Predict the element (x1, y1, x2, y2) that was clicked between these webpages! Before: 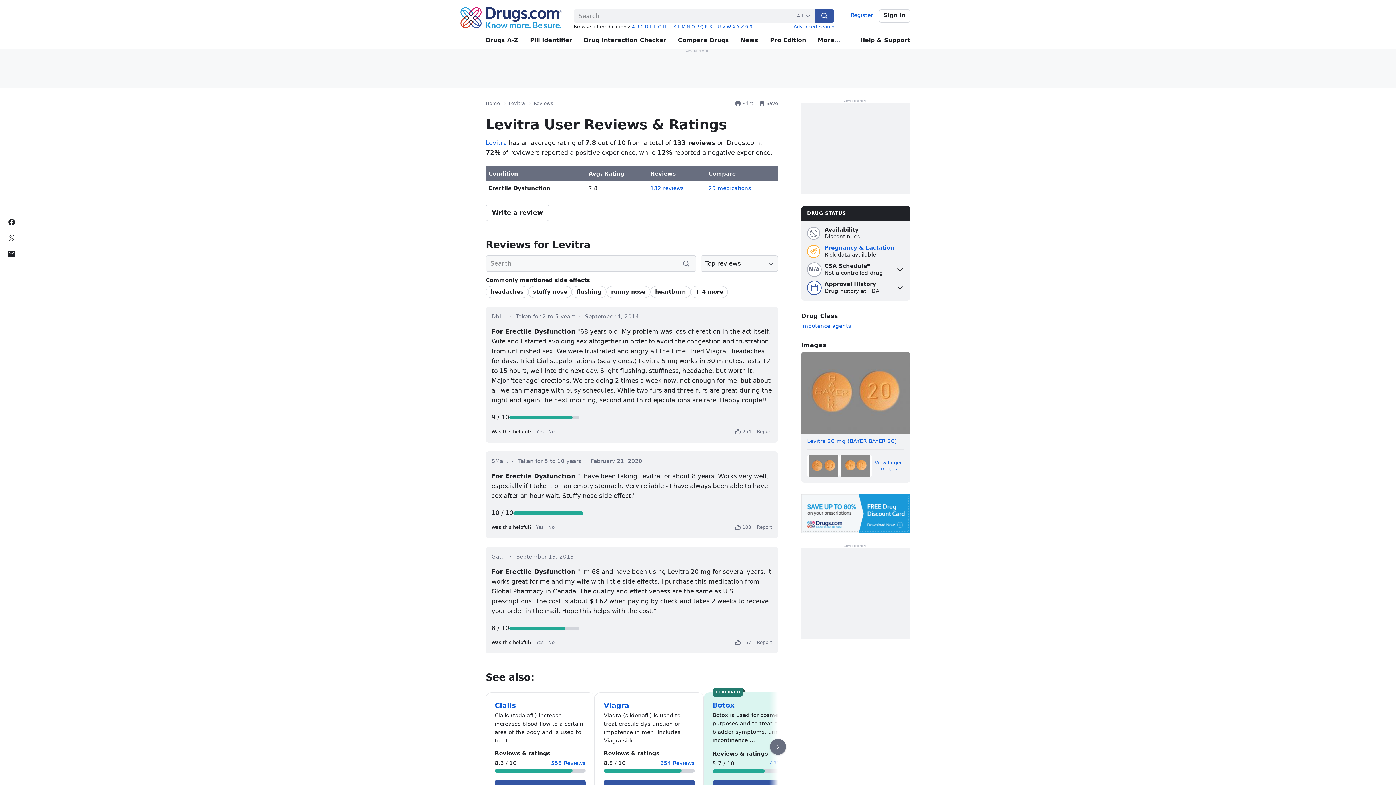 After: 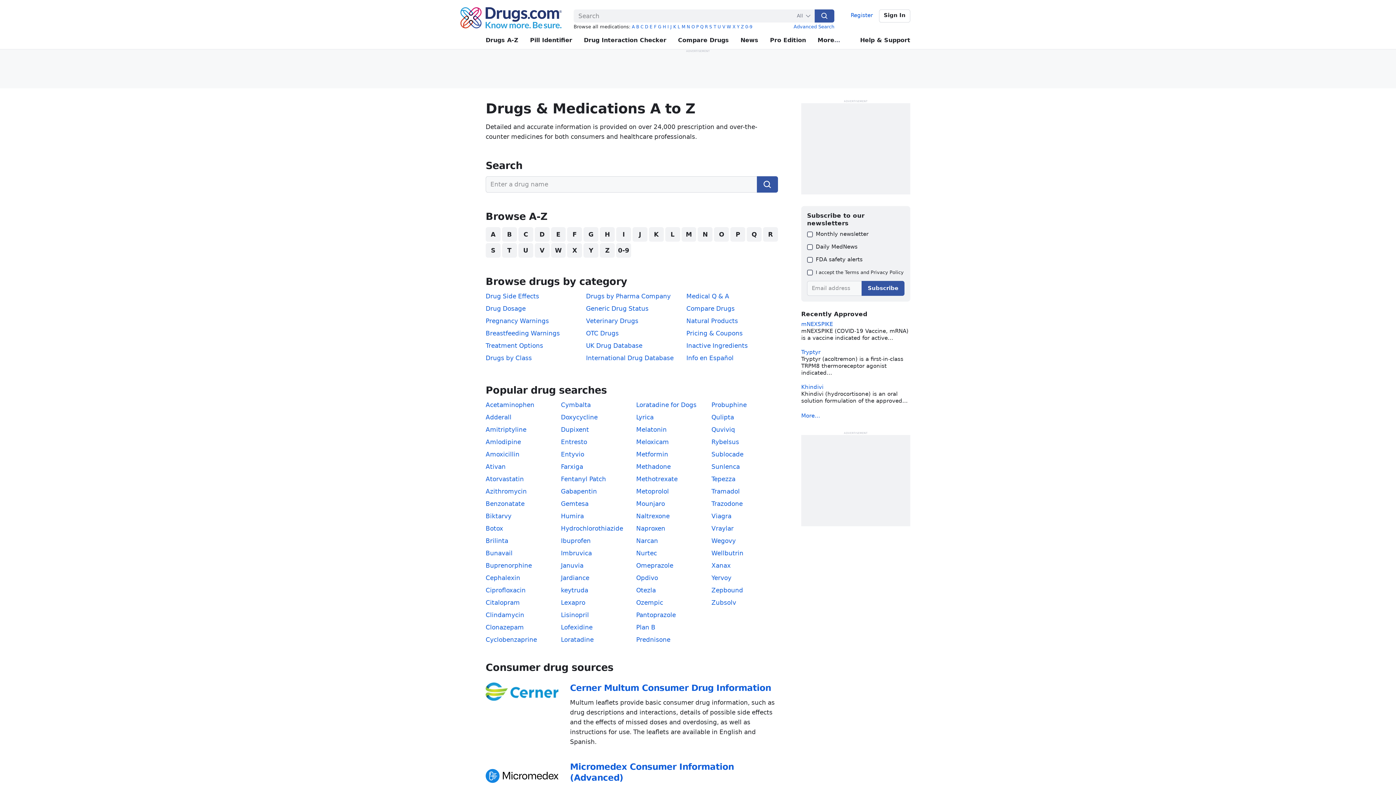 Action: bbox: (485, 31, 518, 49) label: Drugs A-Z